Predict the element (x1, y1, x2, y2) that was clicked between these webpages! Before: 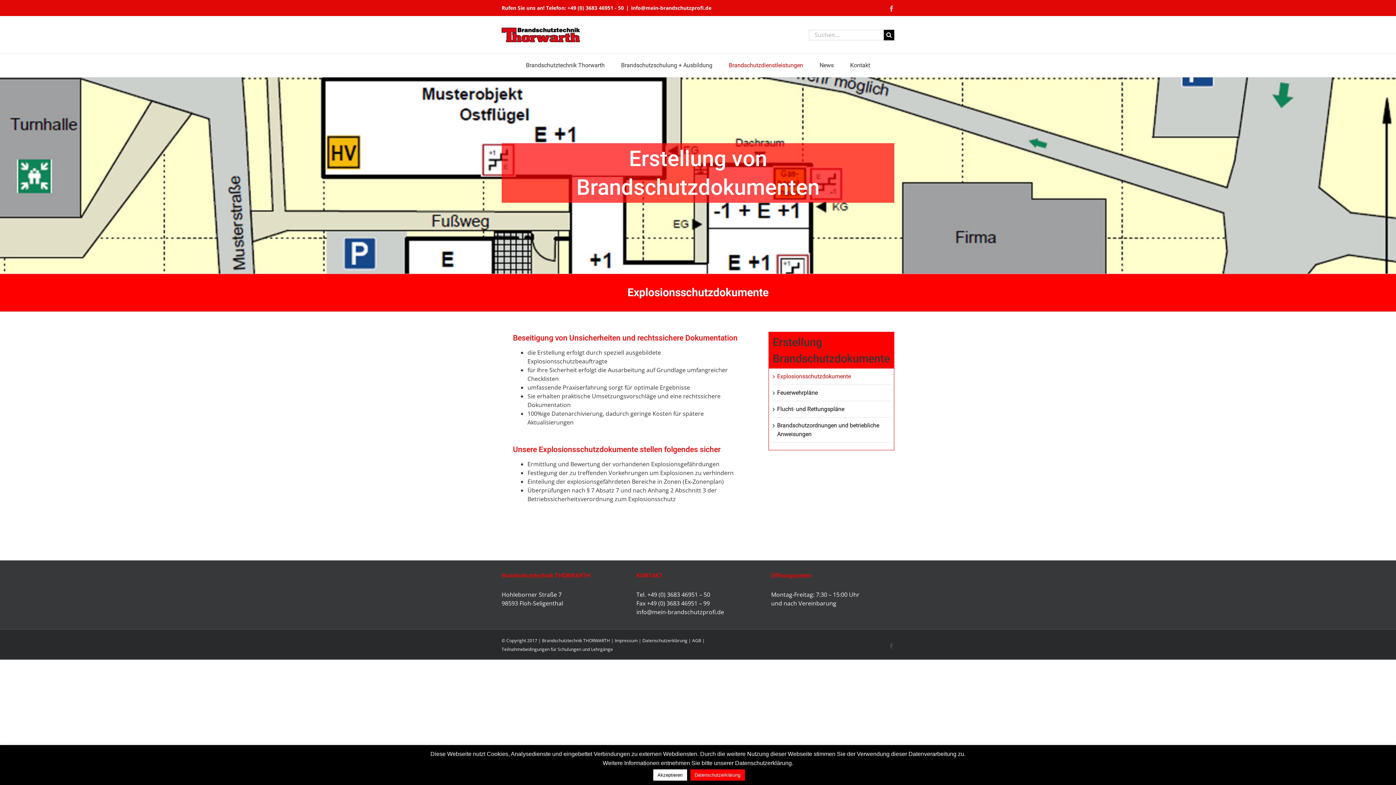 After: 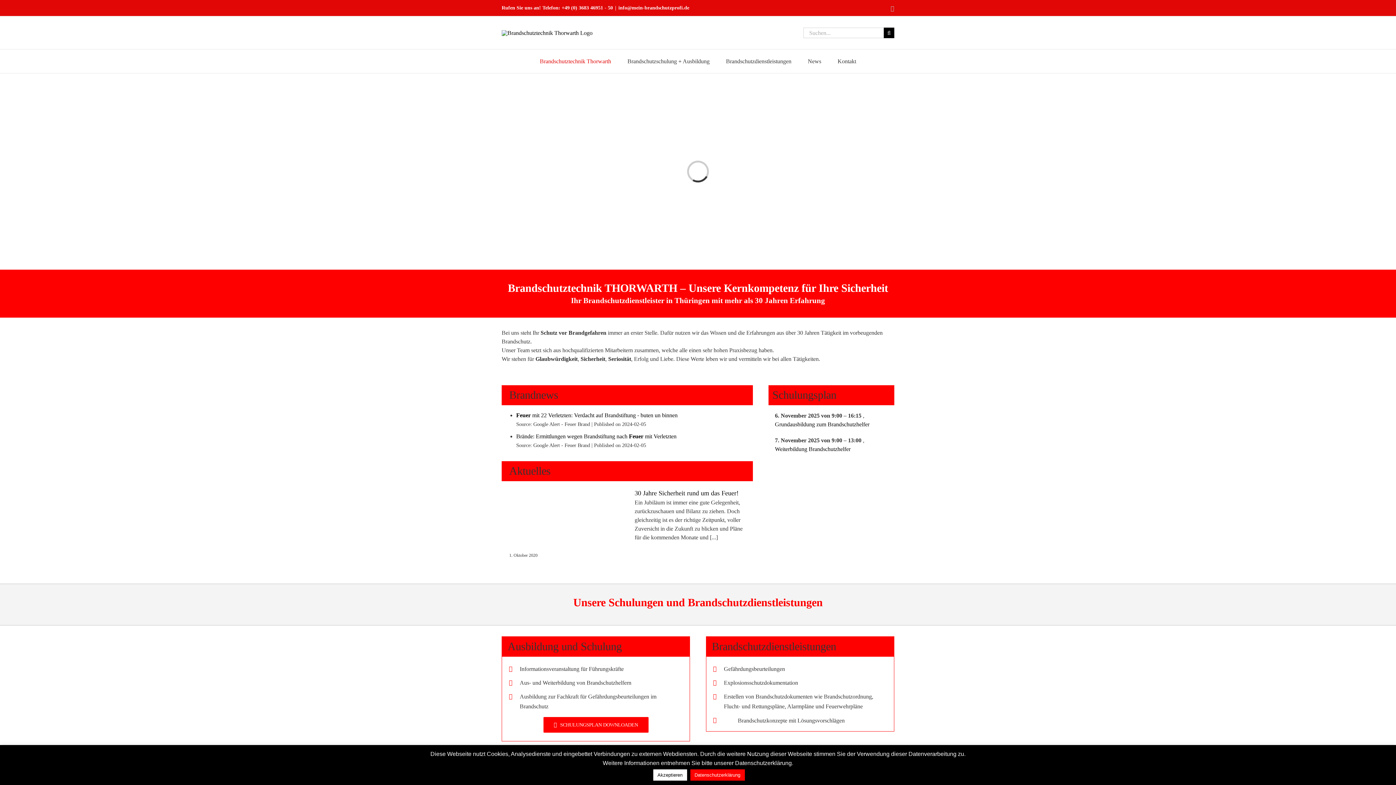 Action: bbox: (517, 53, 613, 77) label: Brandschutztechnik Thorwarth